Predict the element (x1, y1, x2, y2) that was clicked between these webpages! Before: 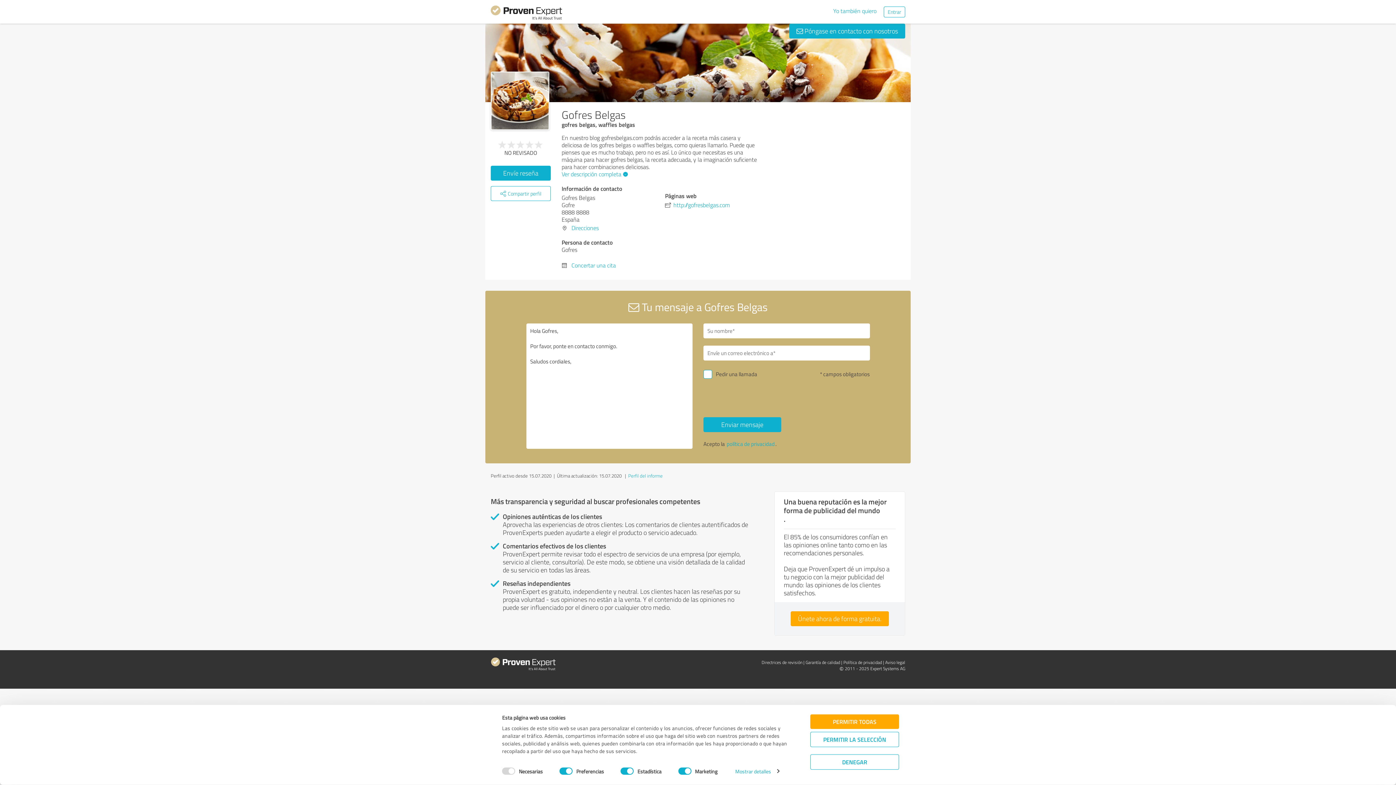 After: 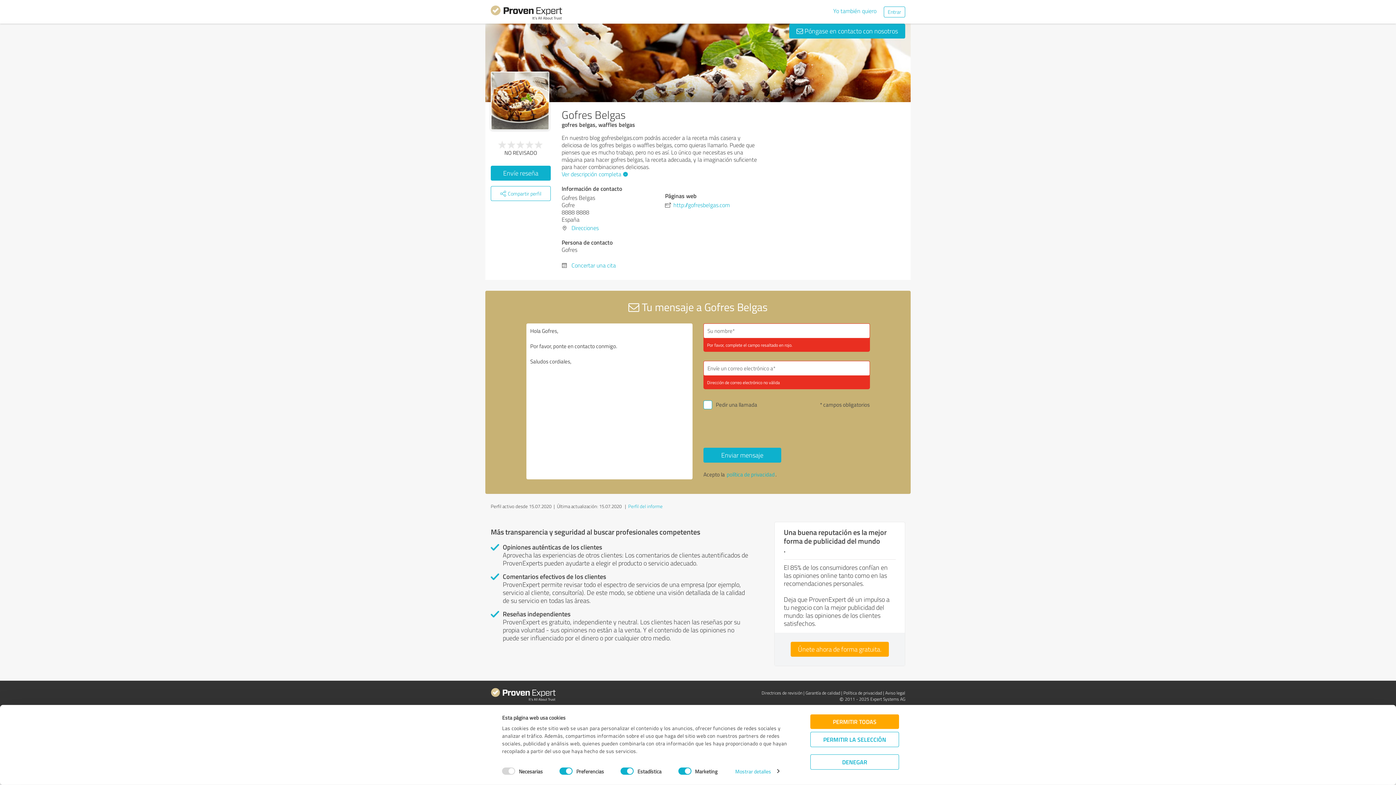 Action: bbox: (703, 417, 781, 432) label: Enviar mensaje